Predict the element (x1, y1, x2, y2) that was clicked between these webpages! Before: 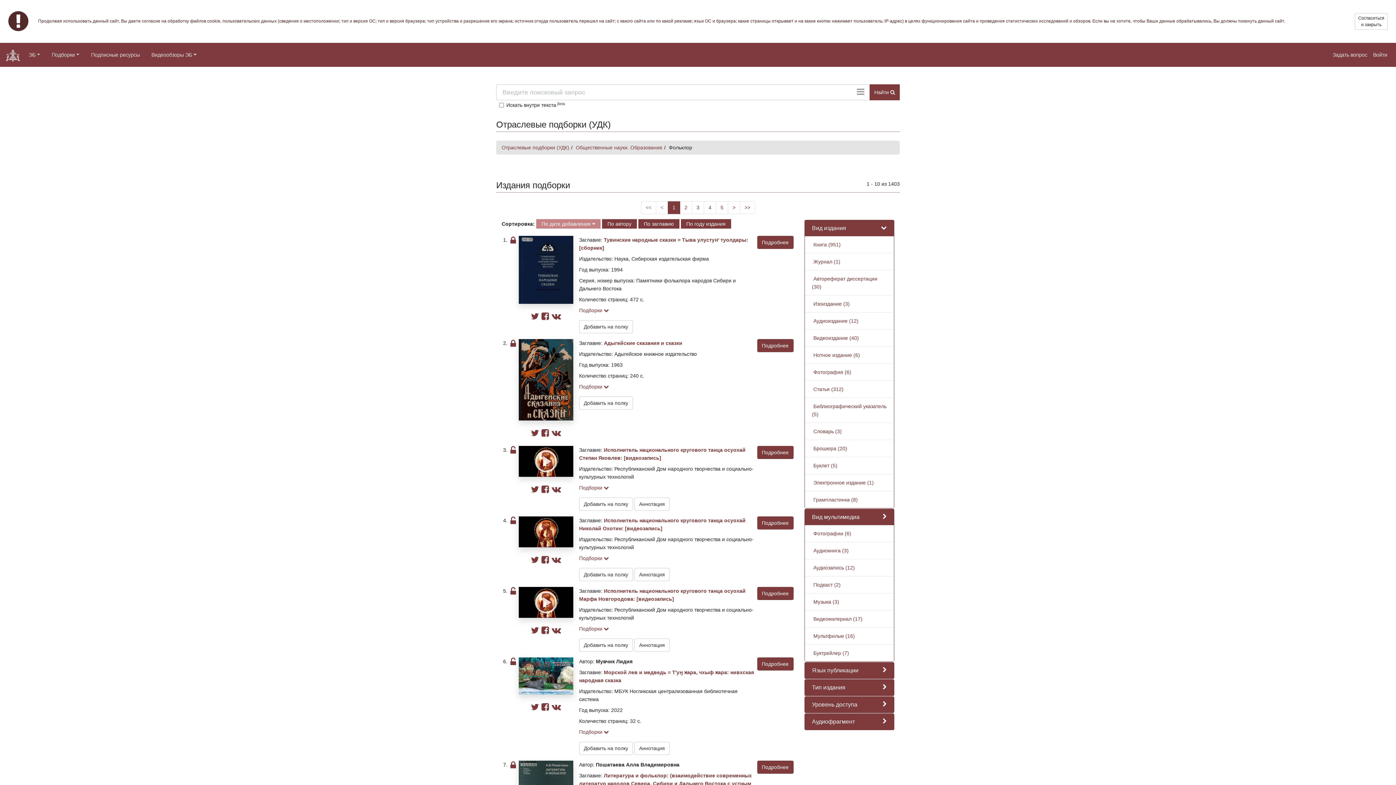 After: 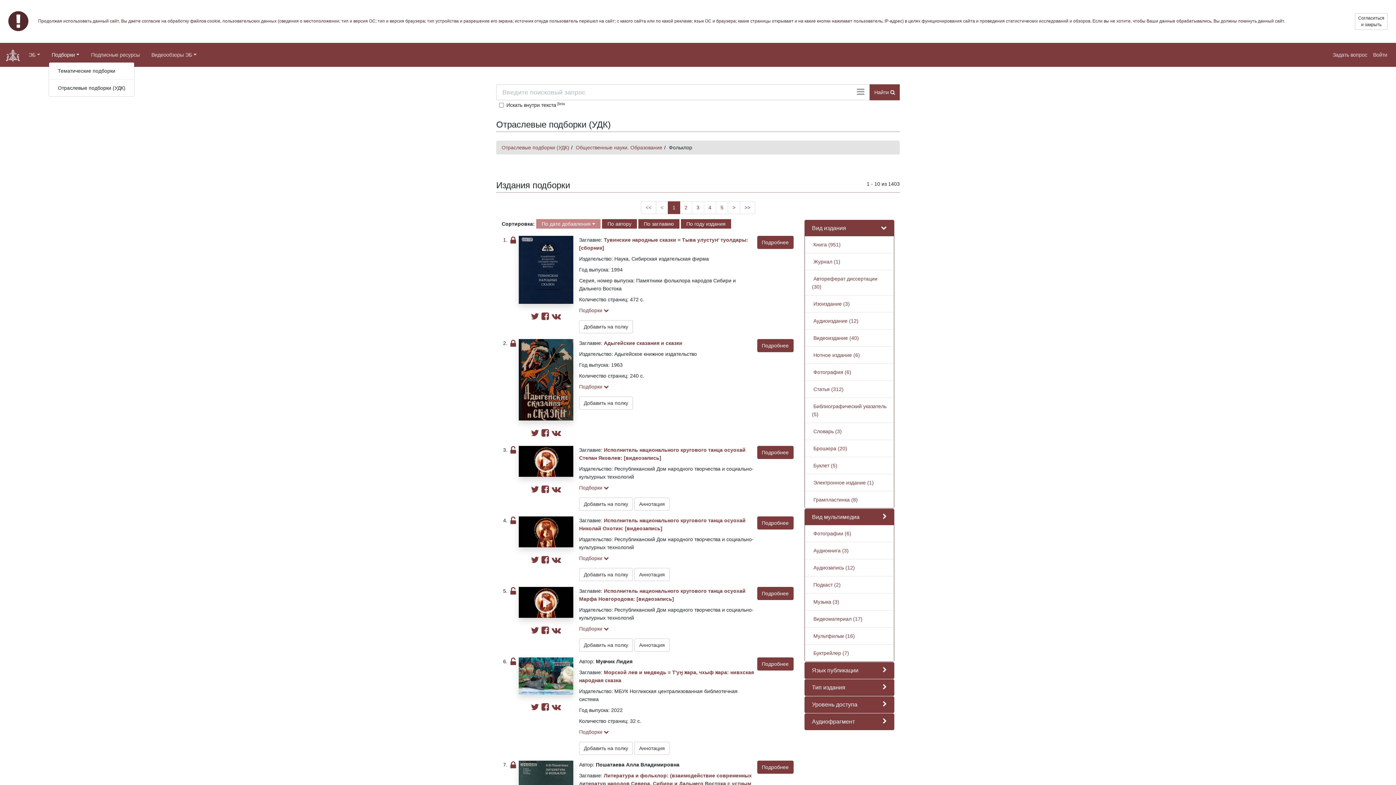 Action: bbox: (48, 47, 82, 62) label: Подборки